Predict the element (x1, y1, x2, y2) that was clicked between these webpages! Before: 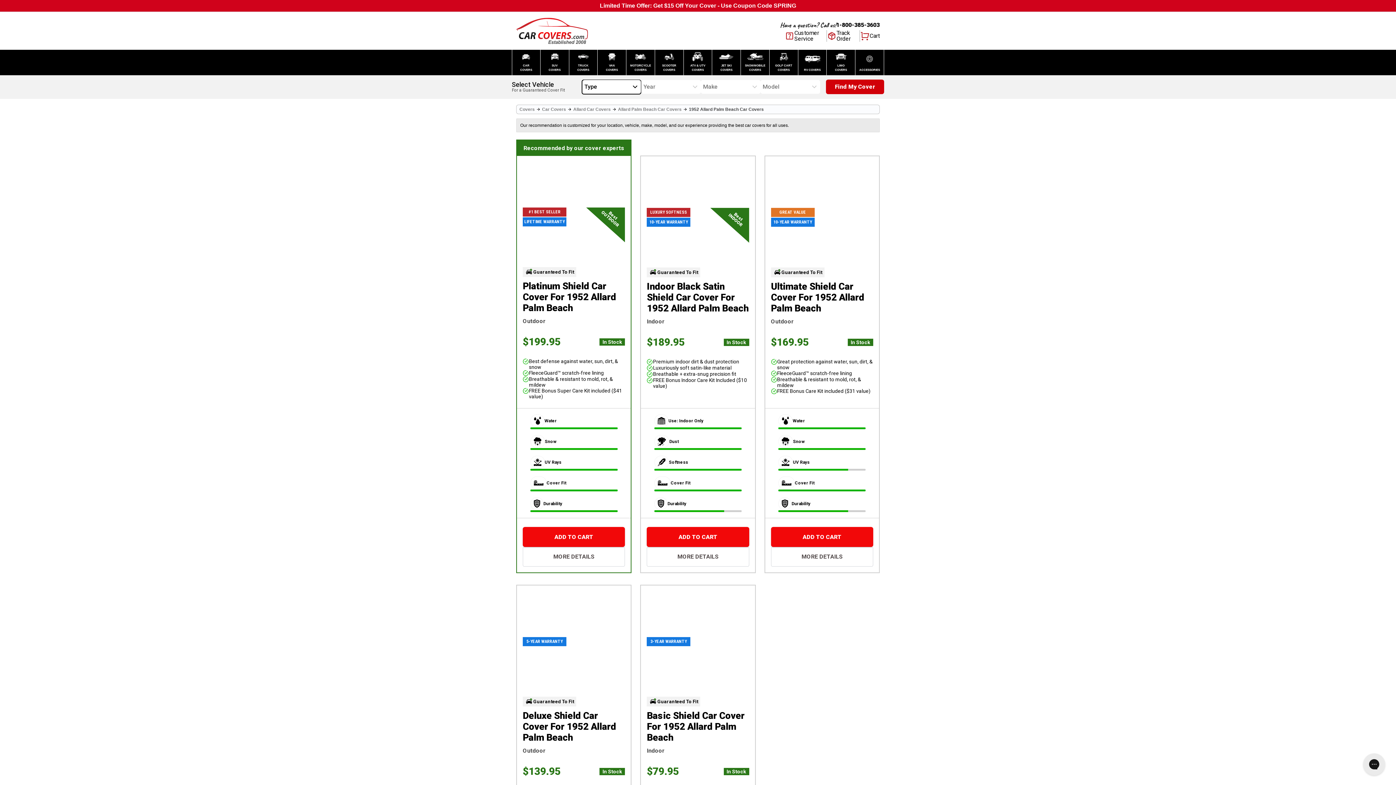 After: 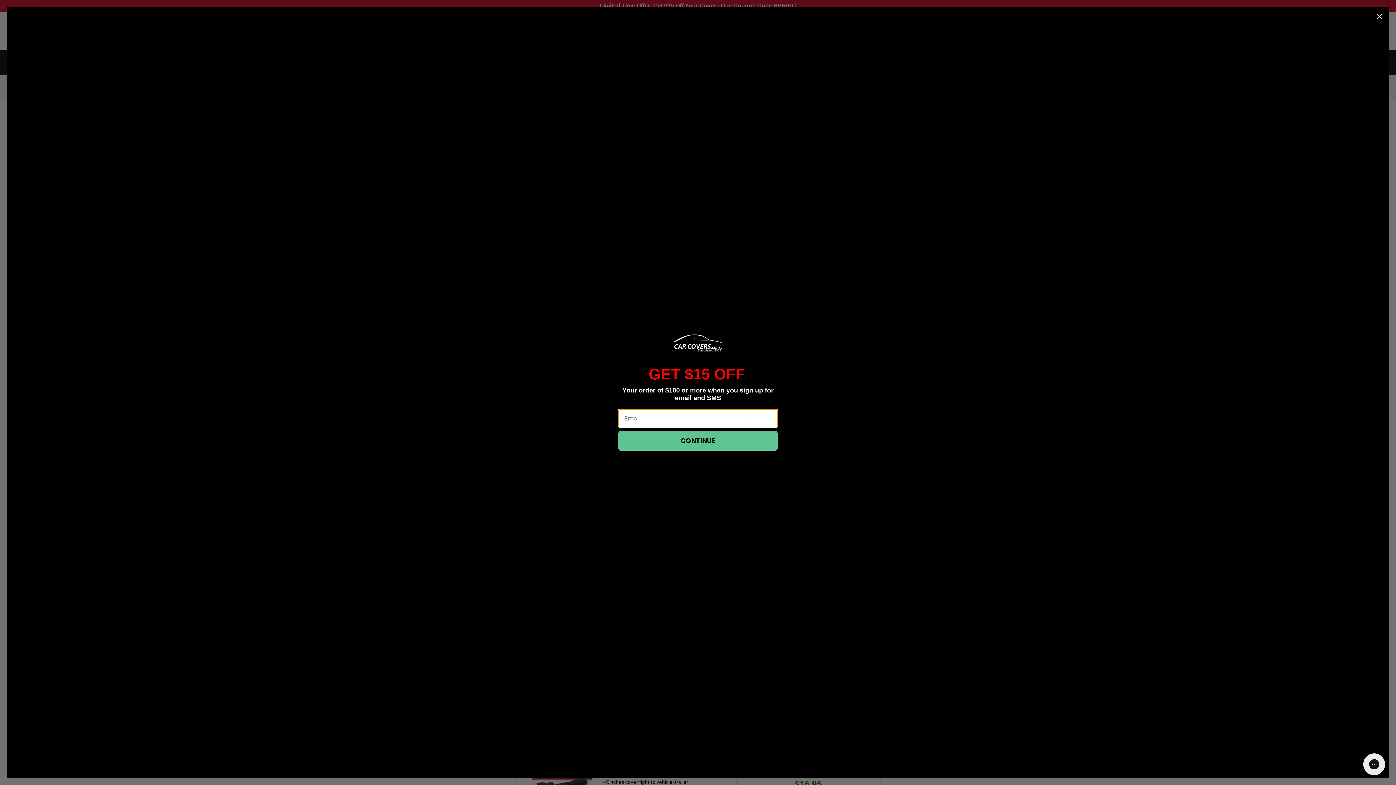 Action: bbox: (855, 49, 884, 75) label: ACCESSORIES